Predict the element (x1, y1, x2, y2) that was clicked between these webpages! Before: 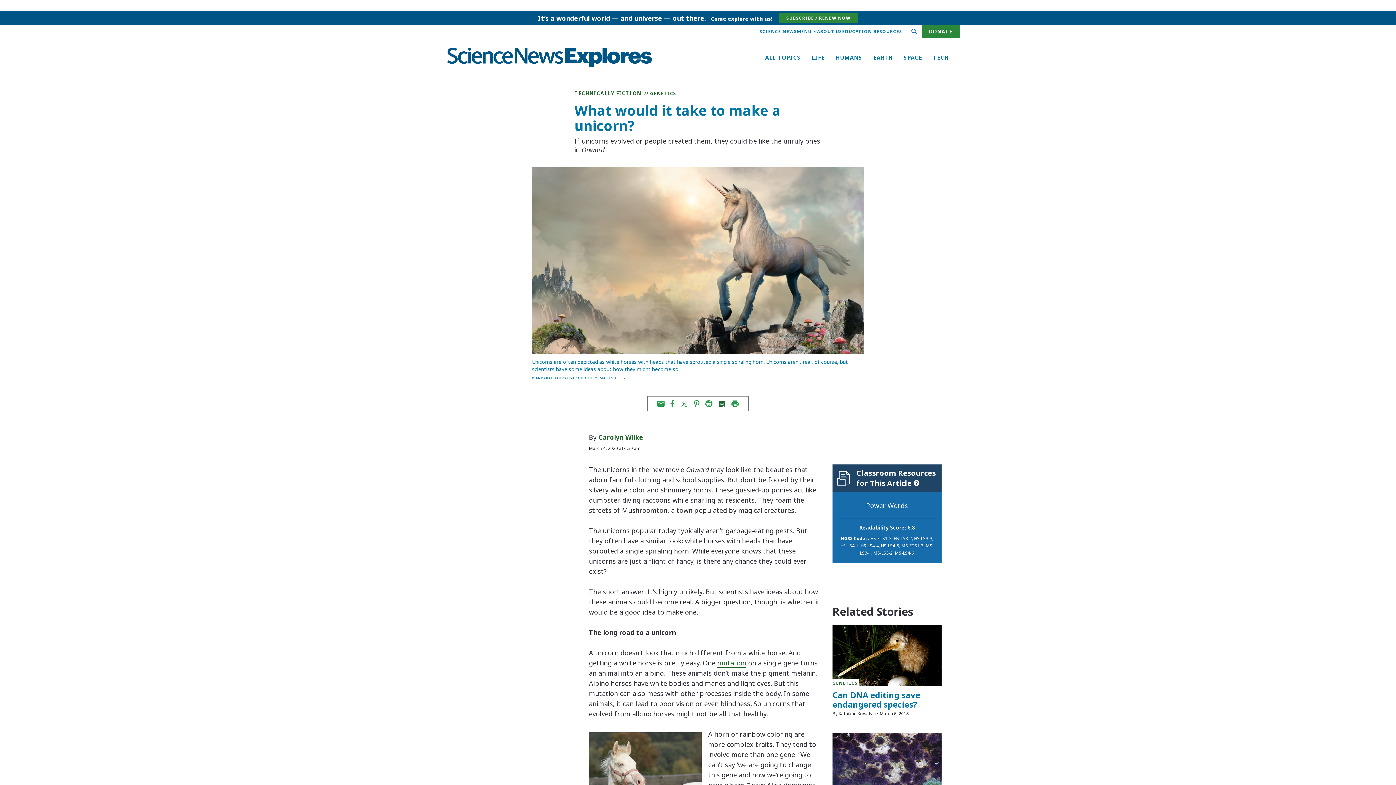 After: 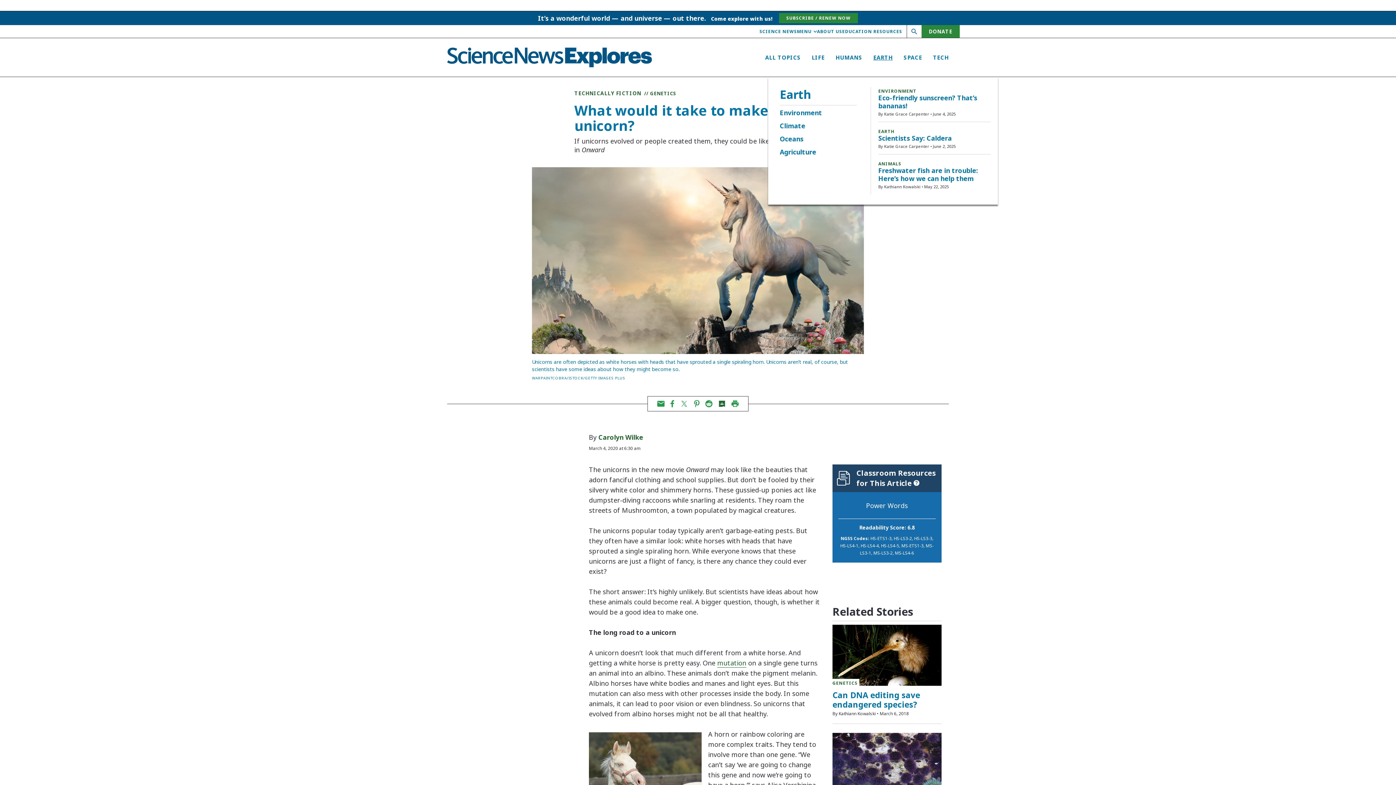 Action: bbox: (873, 53, 893, 61) label: EARTH